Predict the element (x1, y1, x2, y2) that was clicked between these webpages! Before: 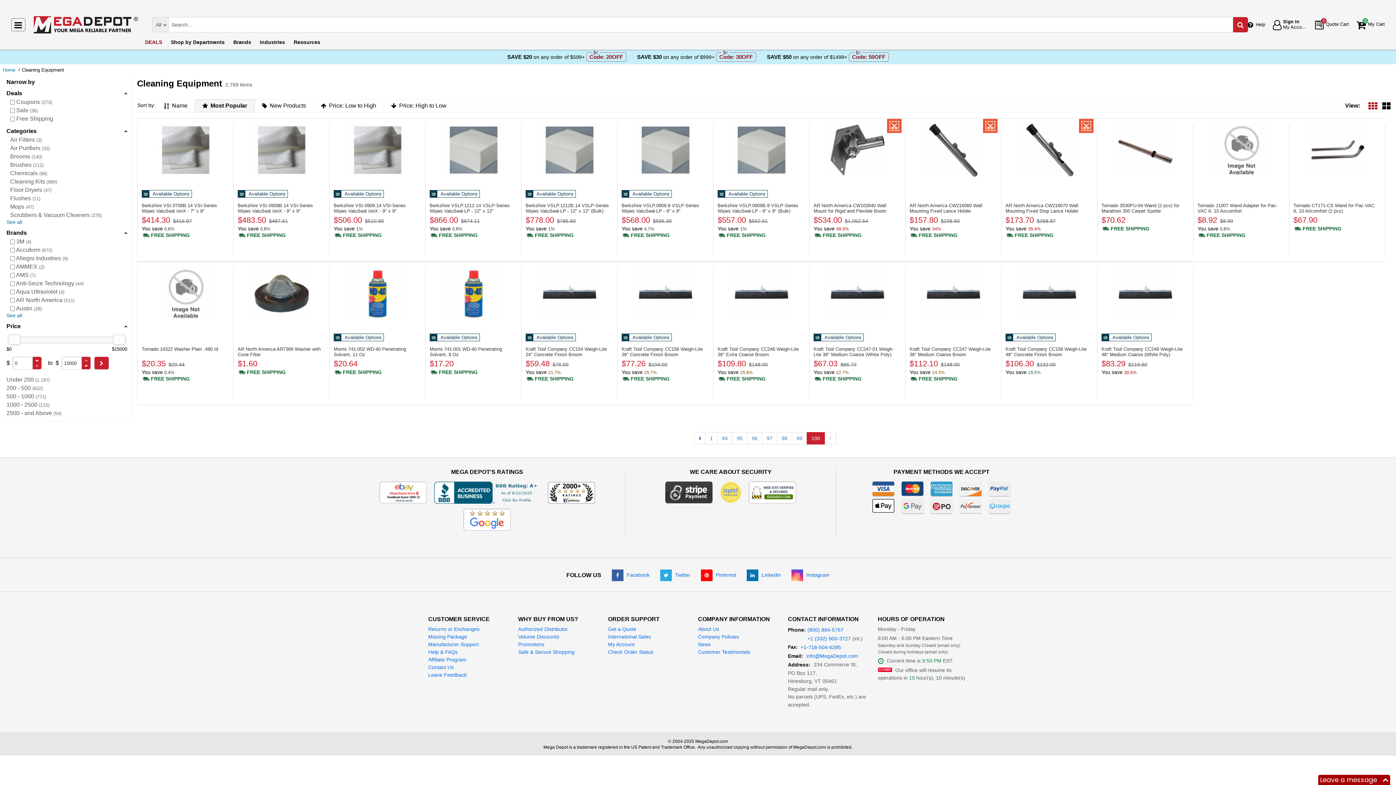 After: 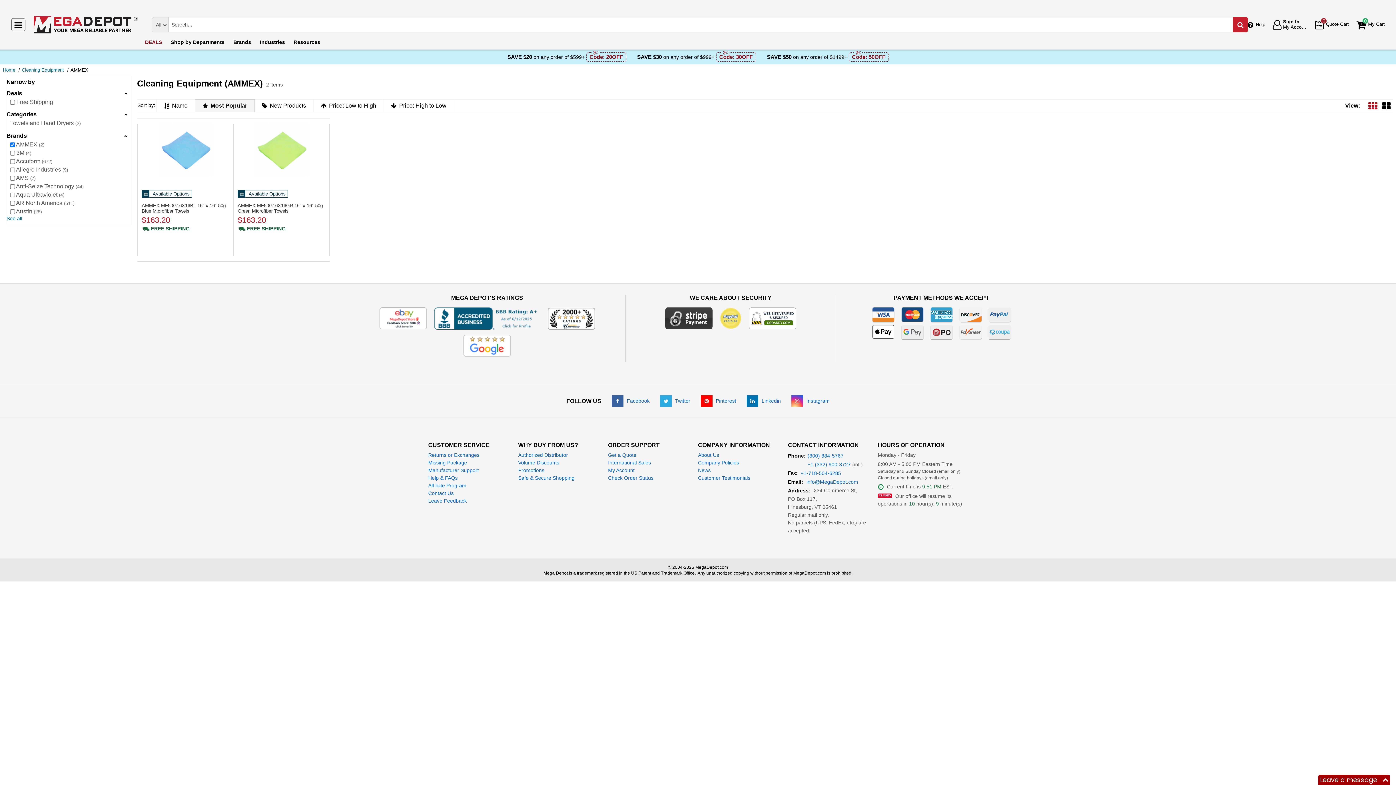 Action: label: AMMEX bbox: (6, 262, 127, 271)